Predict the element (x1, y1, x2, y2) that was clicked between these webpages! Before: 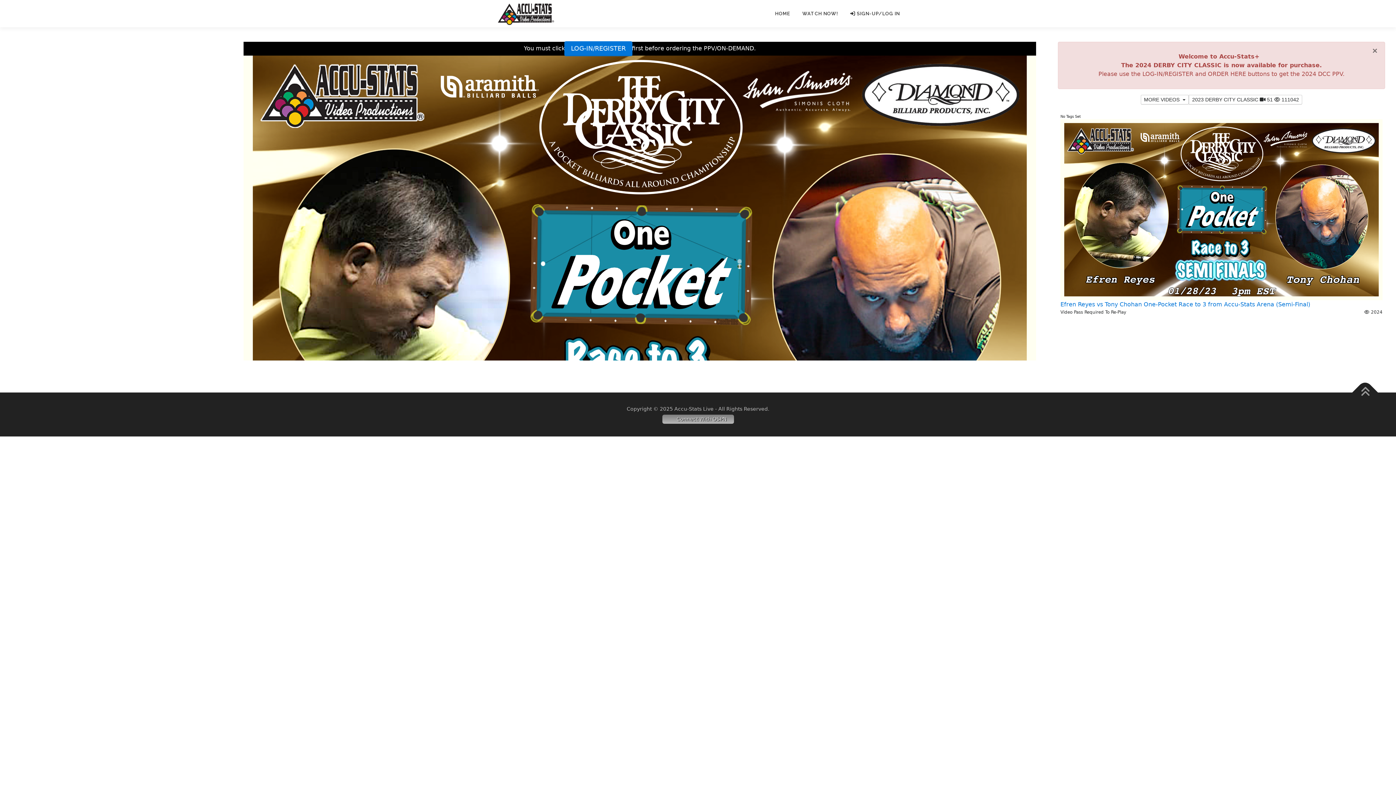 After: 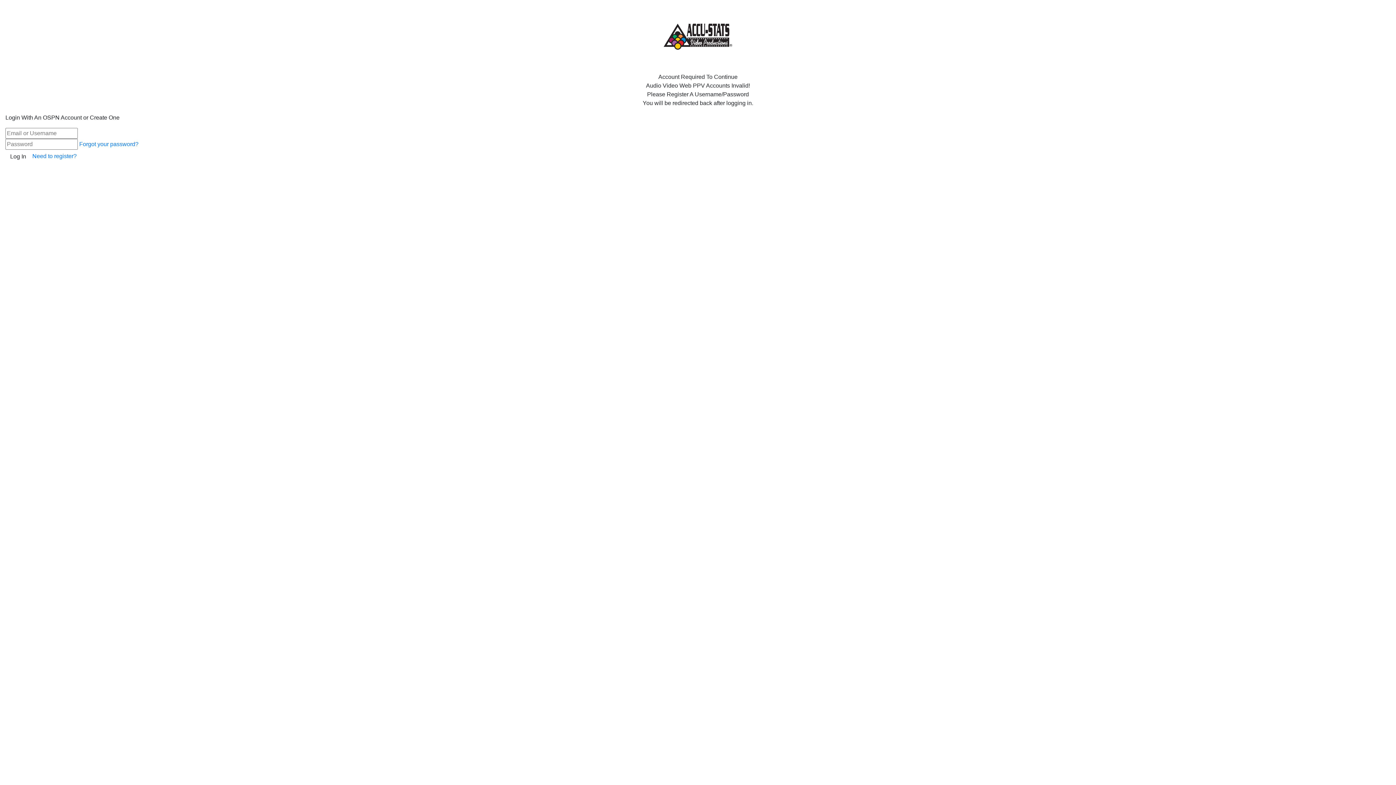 Action: bbox: (662, 415, 734, 424) label: Connect With OSPN